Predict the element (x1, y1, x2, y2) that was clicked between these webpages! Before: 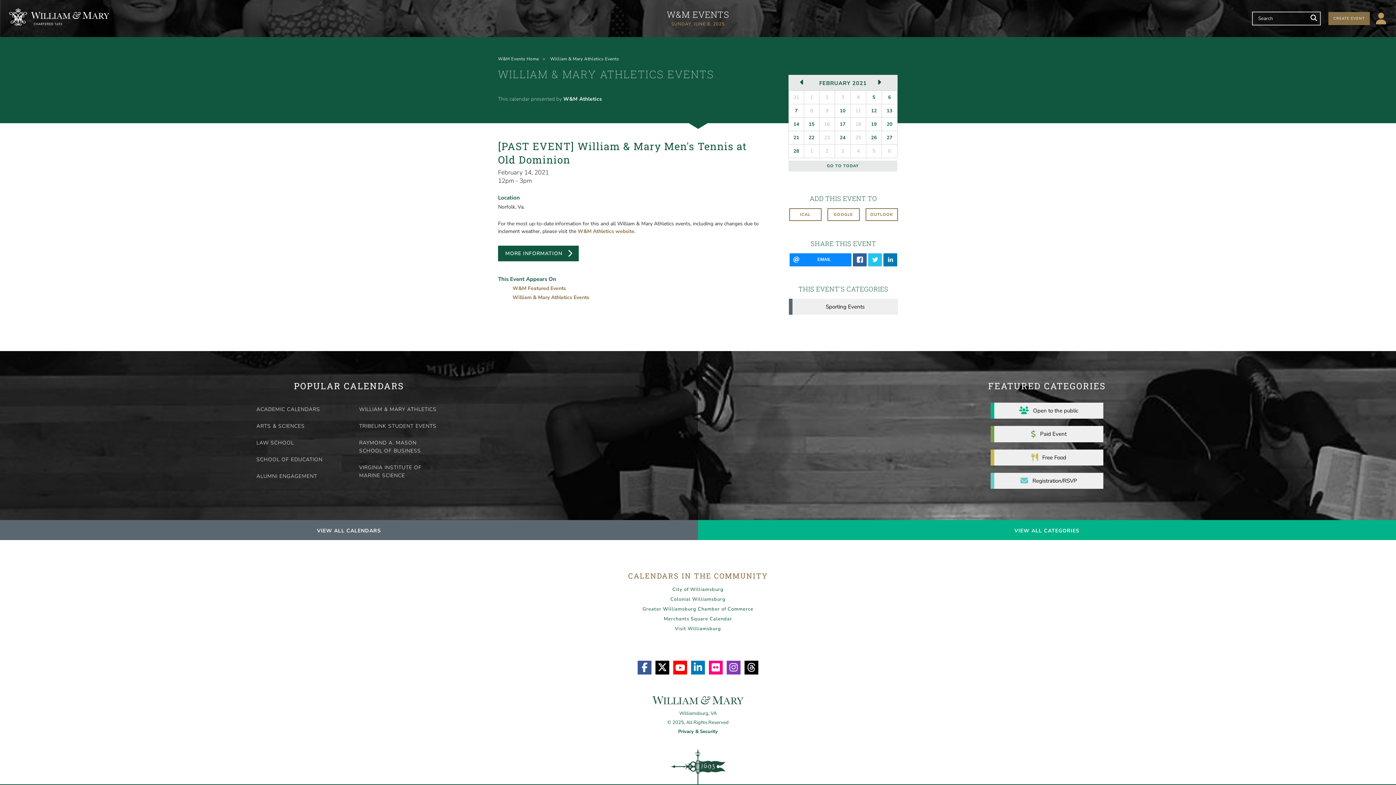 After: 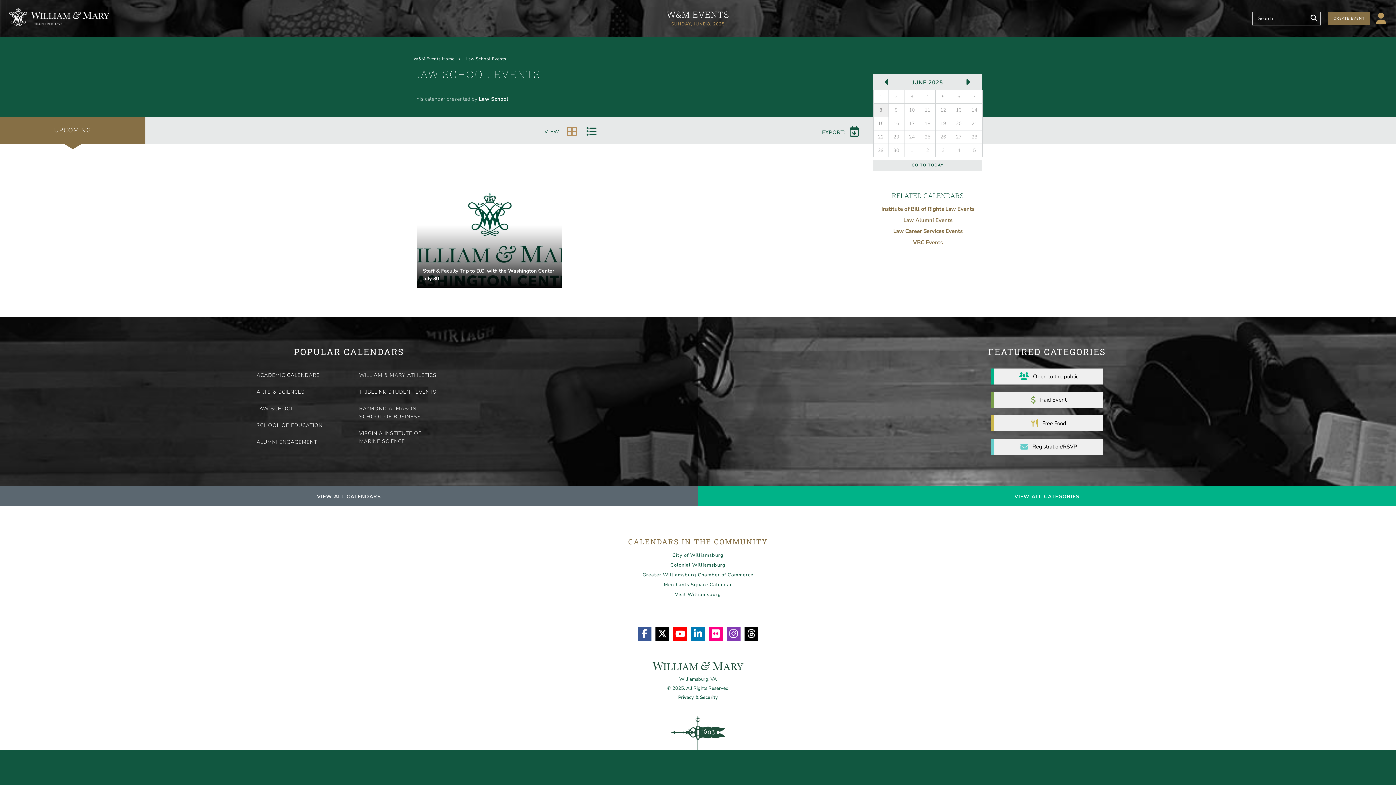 Action: bbox: (253, 436, 341, 450) label: LAW SCHOOL